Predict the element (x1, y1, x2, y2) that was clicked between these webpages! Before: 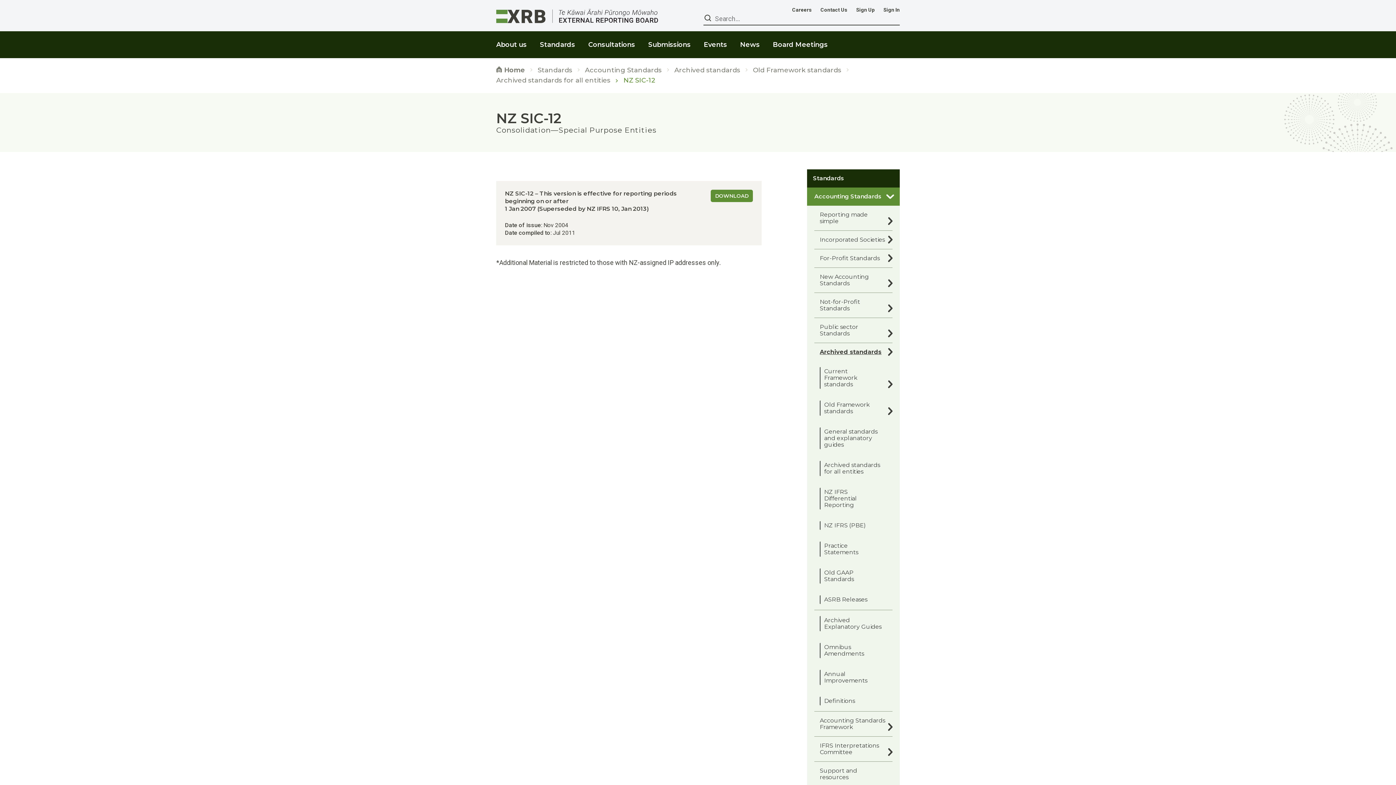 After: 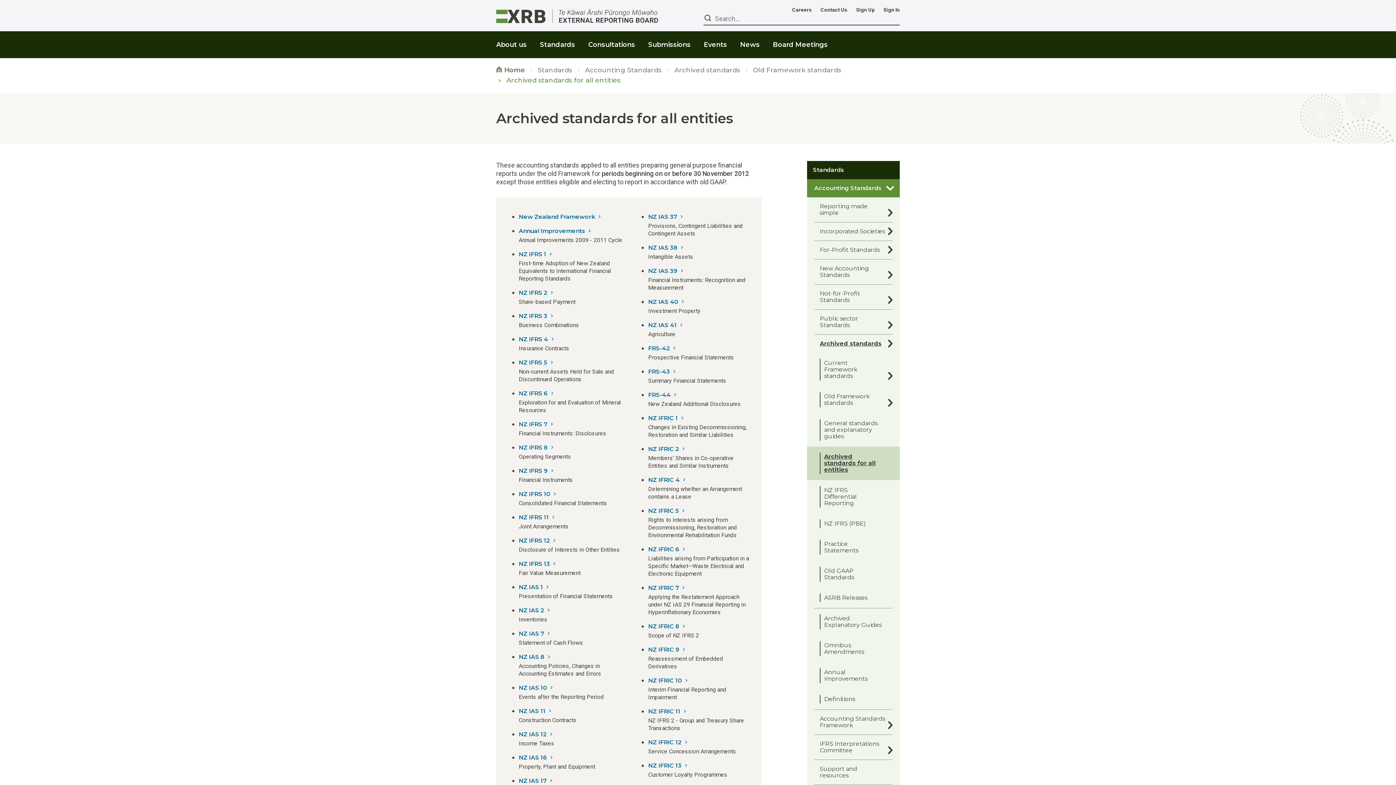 Action: label: Archived standards for all entities bbox: (496, 76, 610, 84)